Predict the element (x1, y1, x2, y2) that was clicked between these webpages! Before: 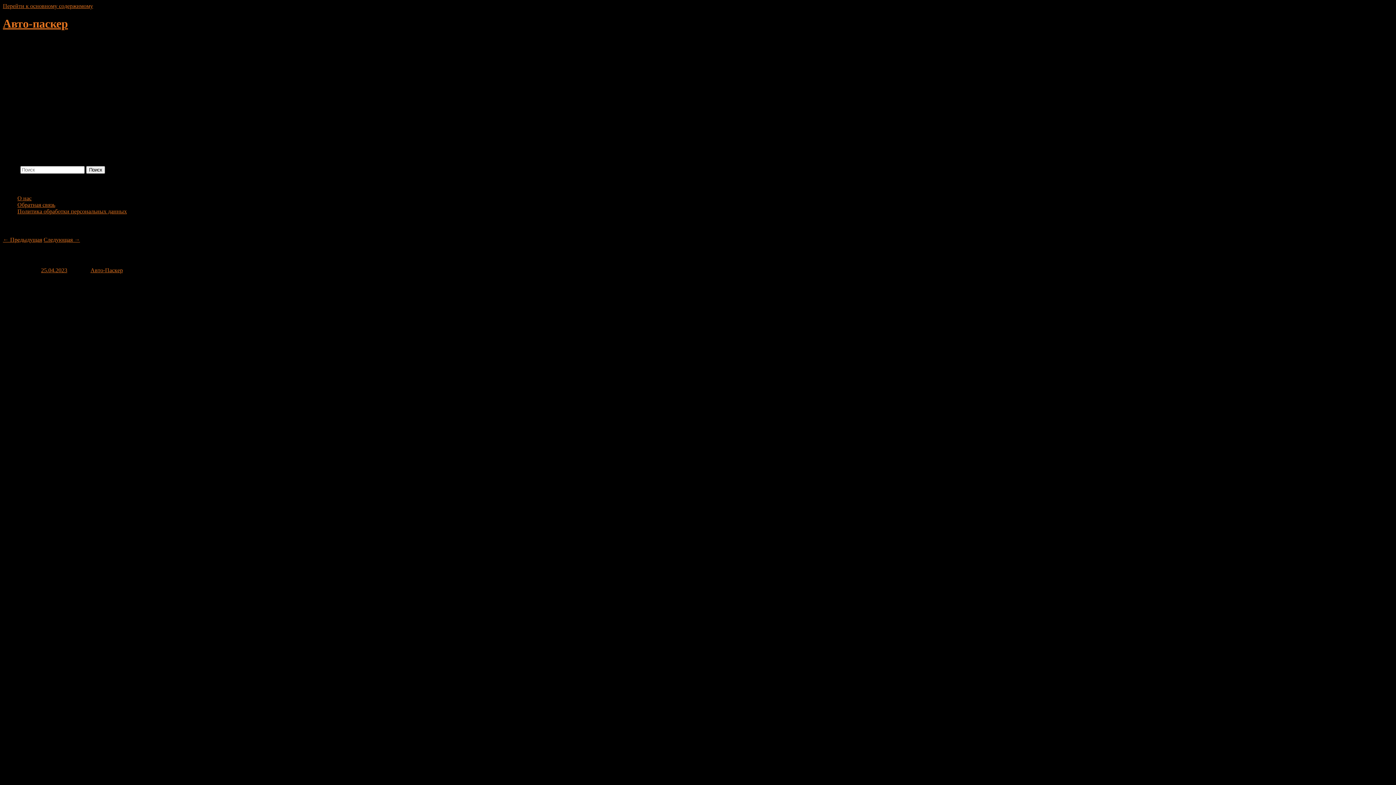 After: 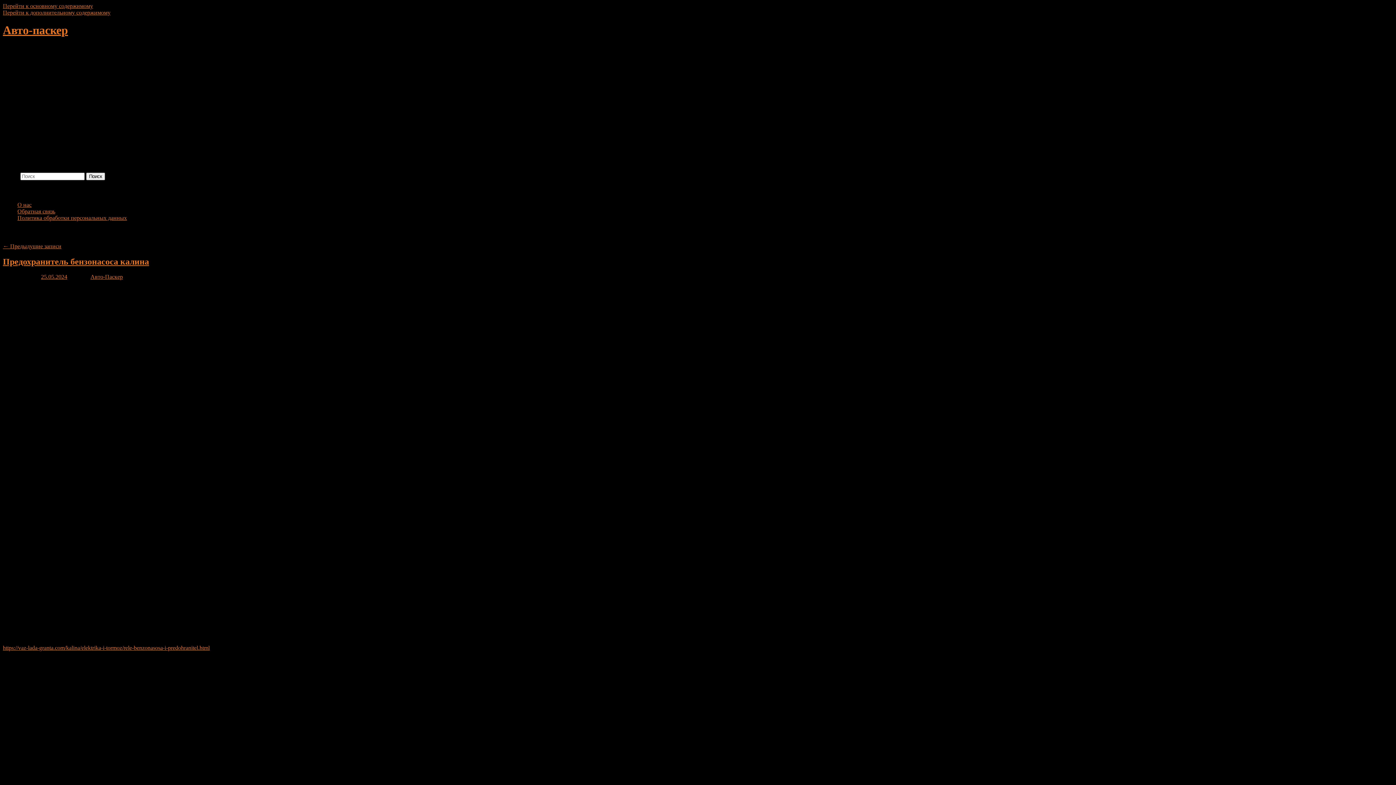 Action: bbox: (2, 17, 68, 30) label: Авто-паскер